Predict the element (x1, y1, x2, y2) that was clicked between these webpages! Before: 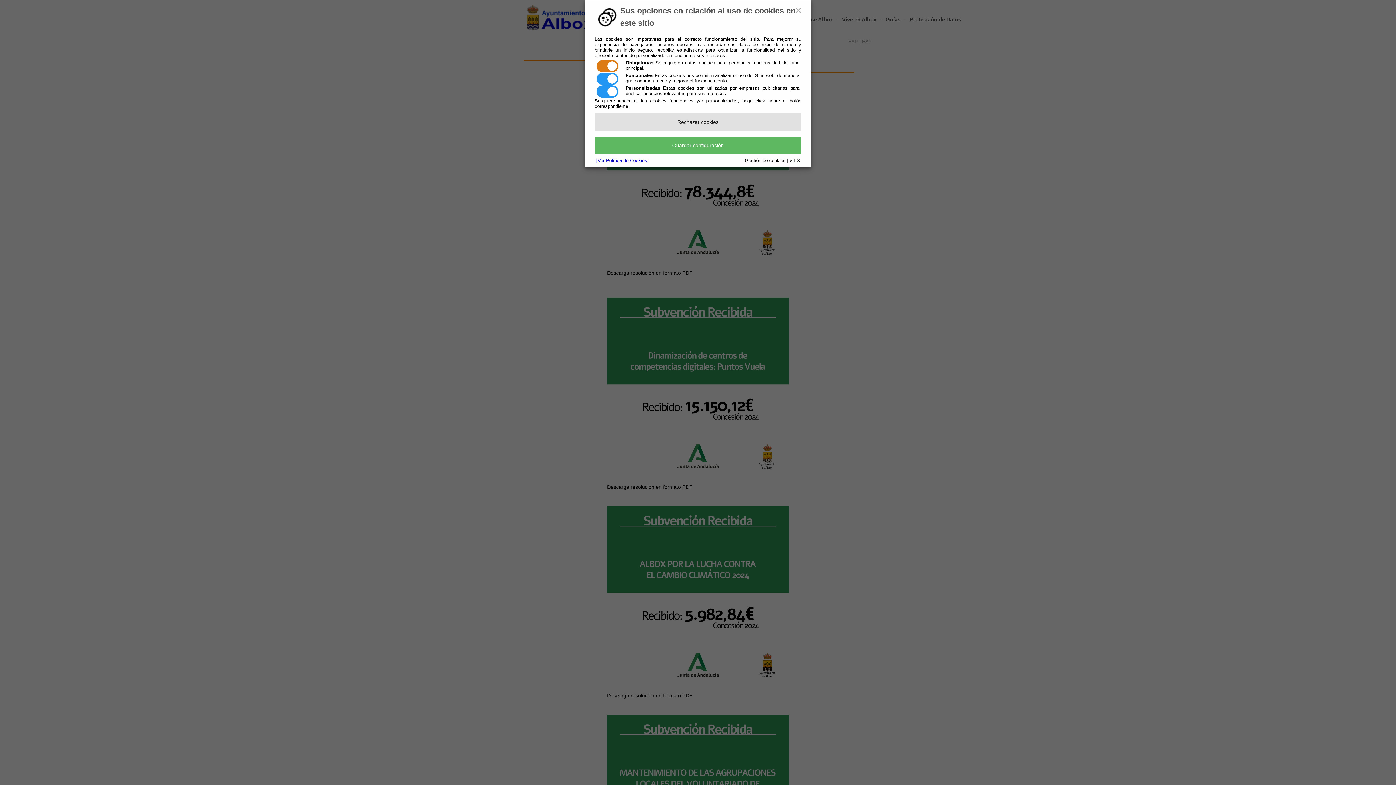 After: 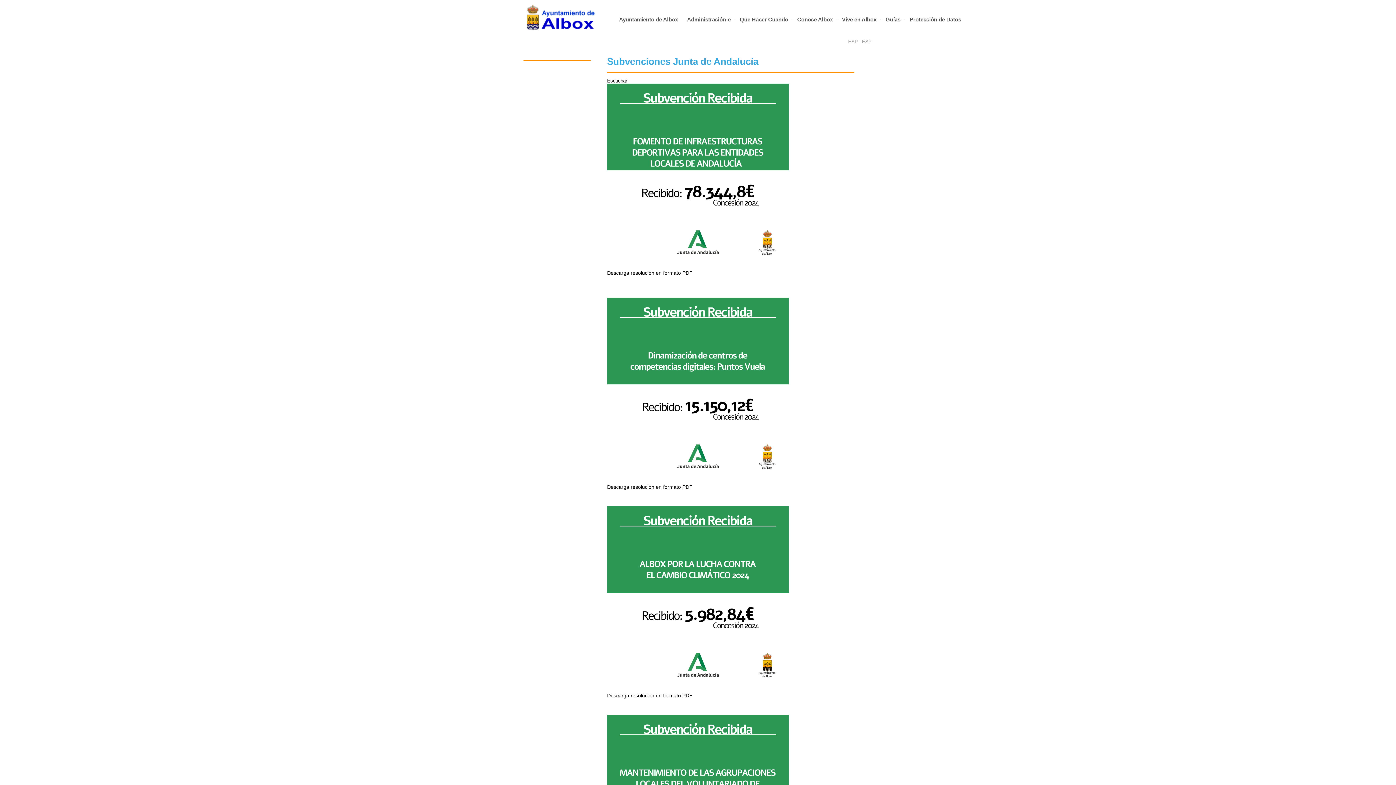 Action: label: Guardar configuración bbox: (594, 136, 801, 154)